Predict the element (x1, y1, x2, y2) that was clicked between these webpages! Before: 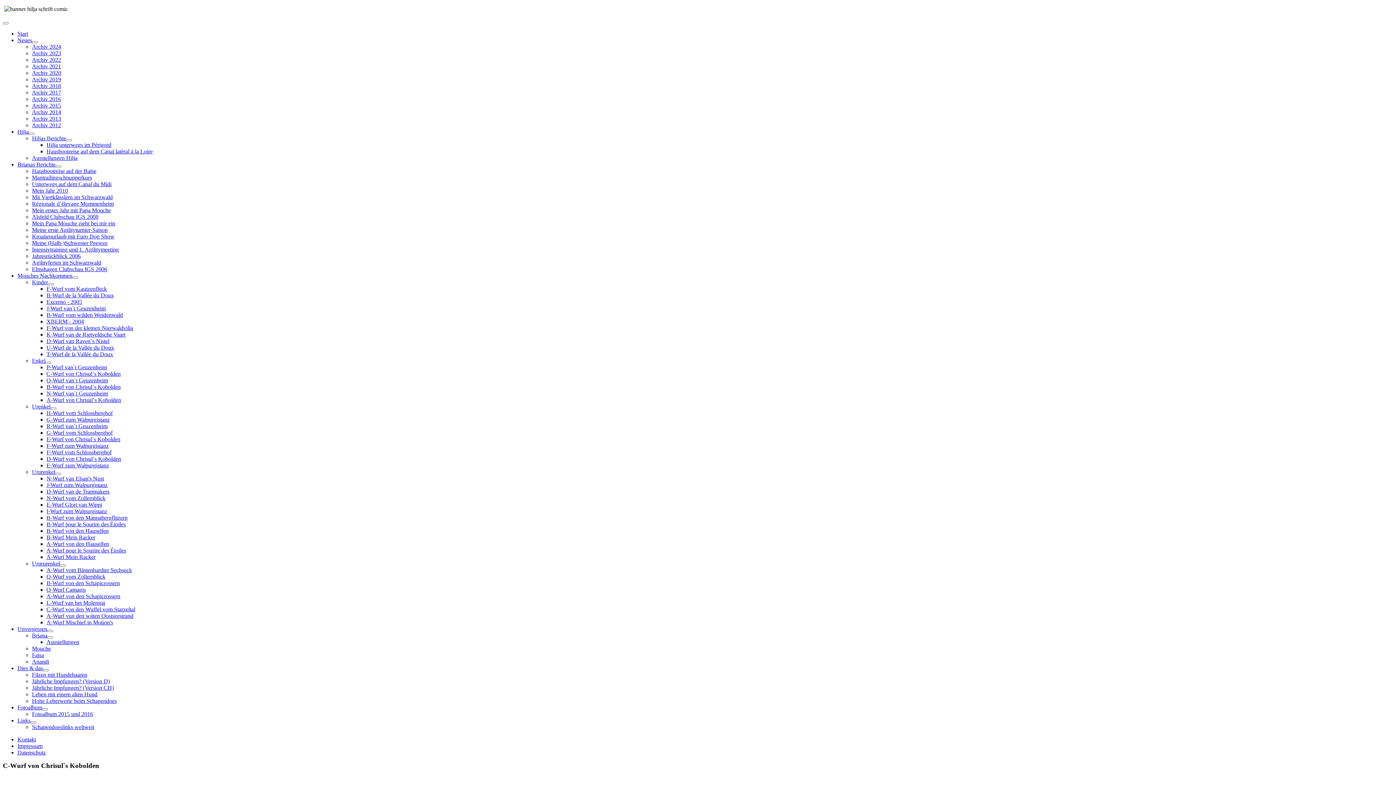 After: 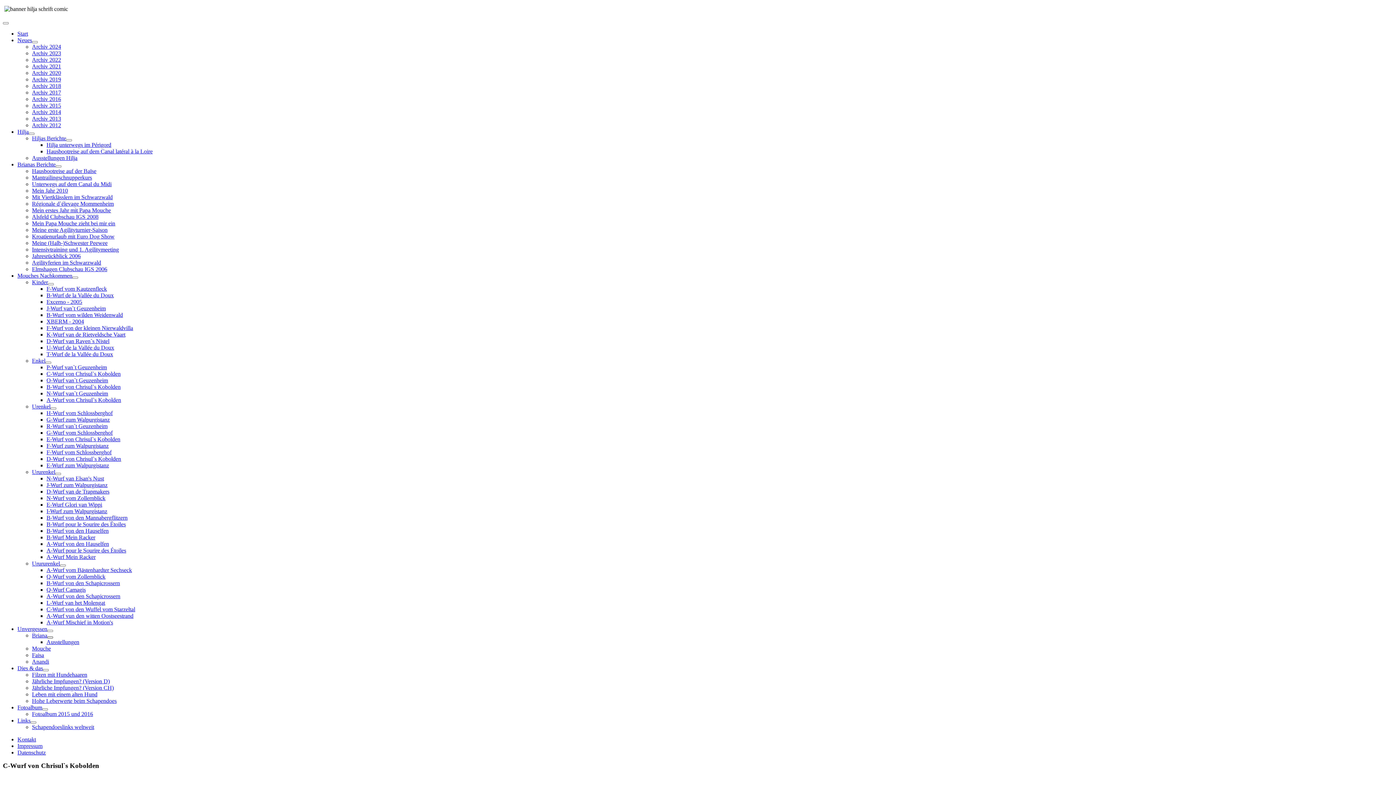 Action: bbox: (47, 636, 53, 638) label: Briana